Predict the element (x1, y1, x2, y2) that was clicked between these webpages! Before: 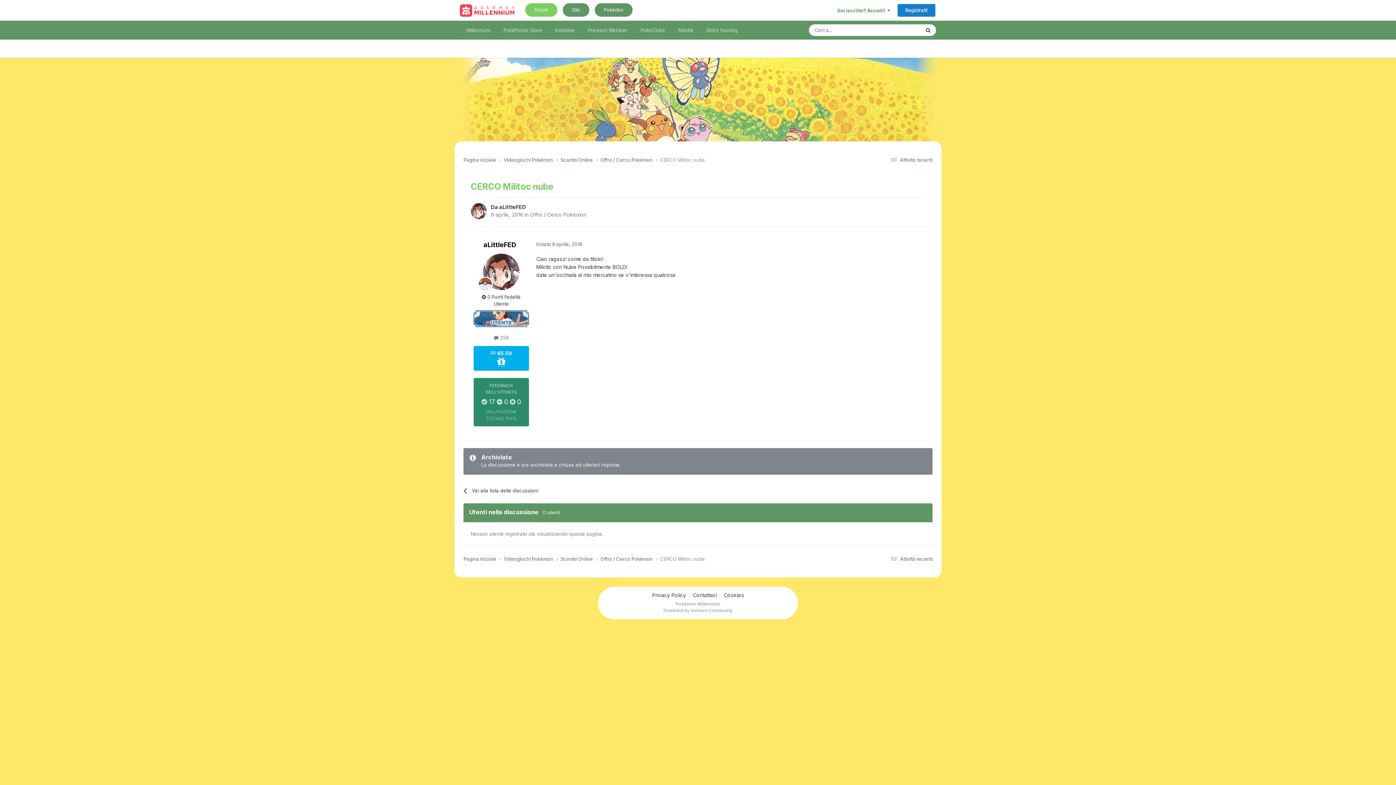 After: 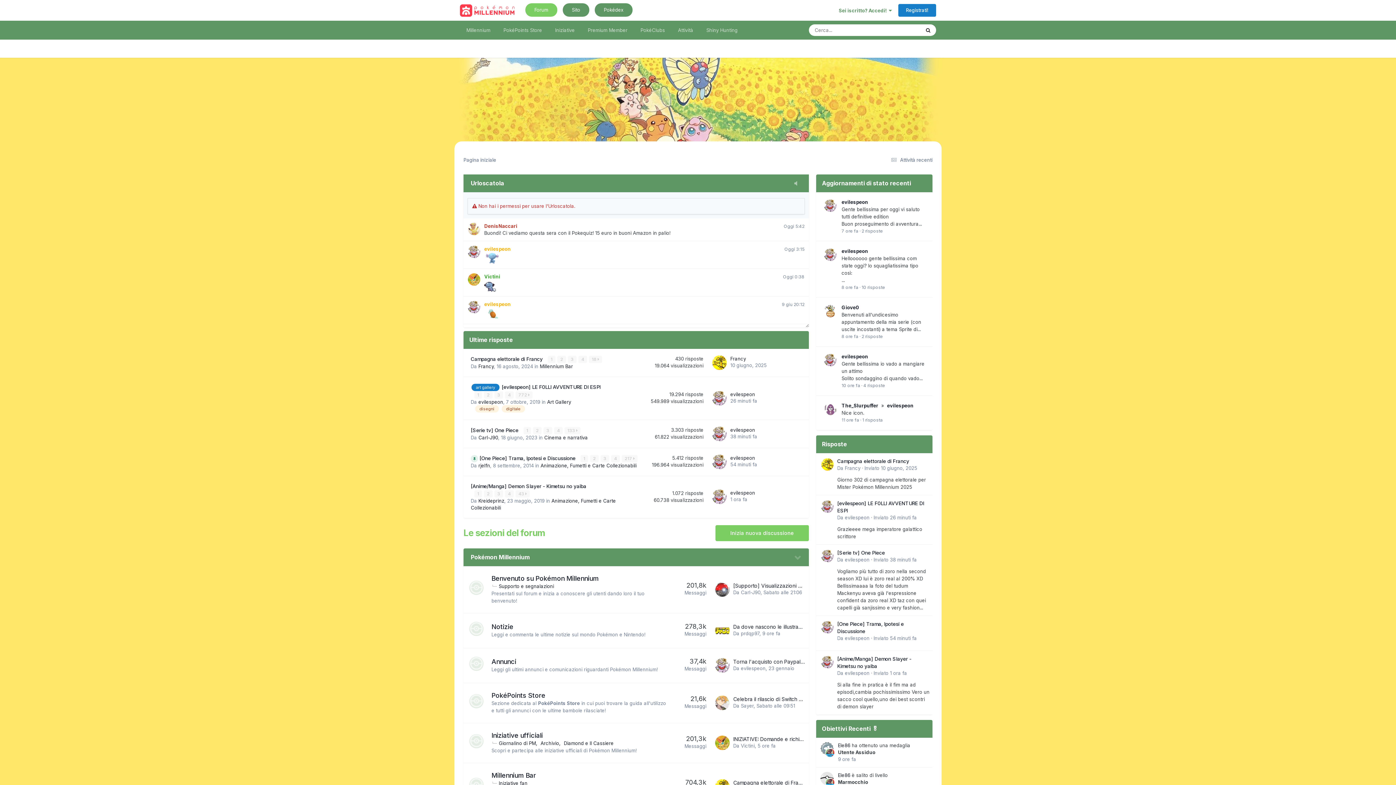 Action: label: Forum bbox: (525, 3, 557, 16)